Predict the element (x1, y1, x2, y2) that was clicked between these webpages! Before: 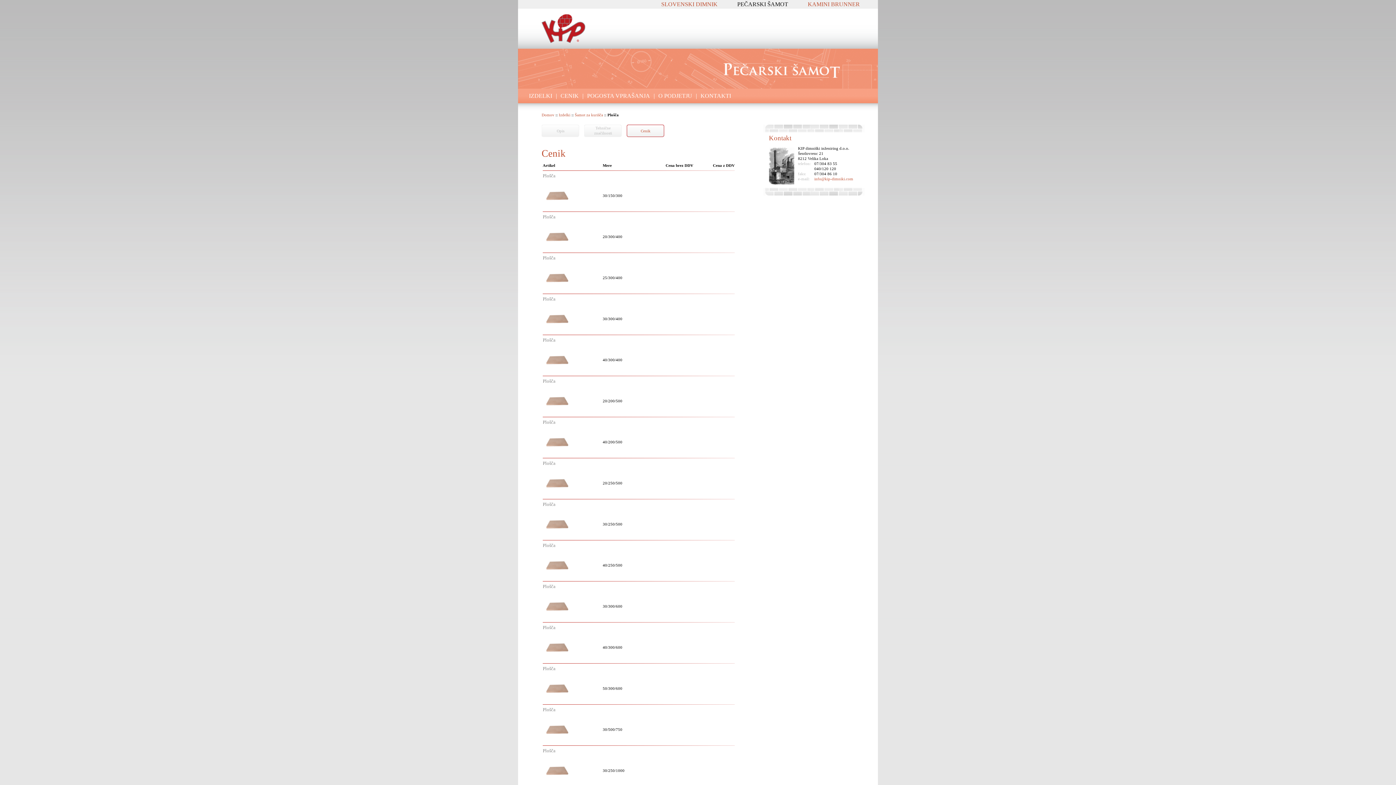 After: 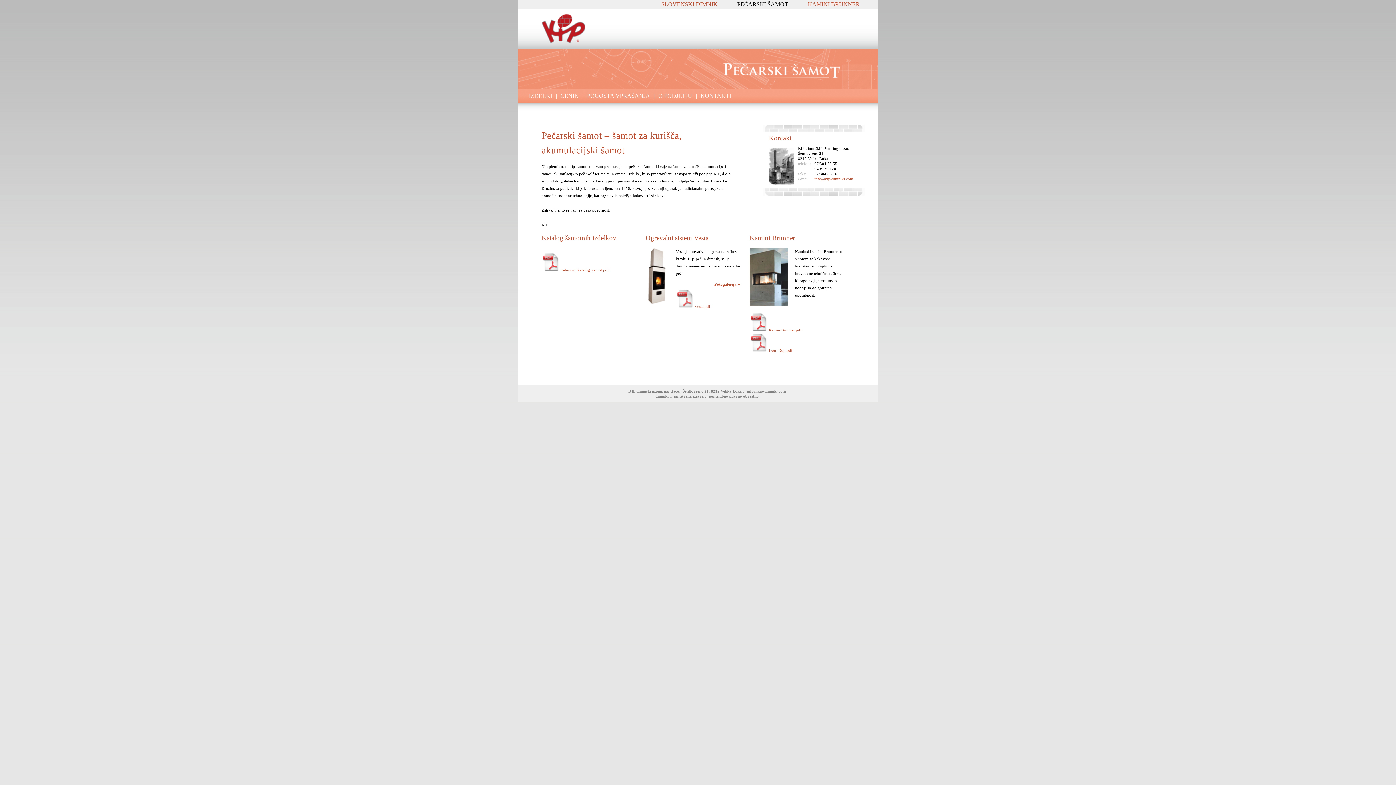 Action: label: Domov bbox: (541, 112, 554, 117)